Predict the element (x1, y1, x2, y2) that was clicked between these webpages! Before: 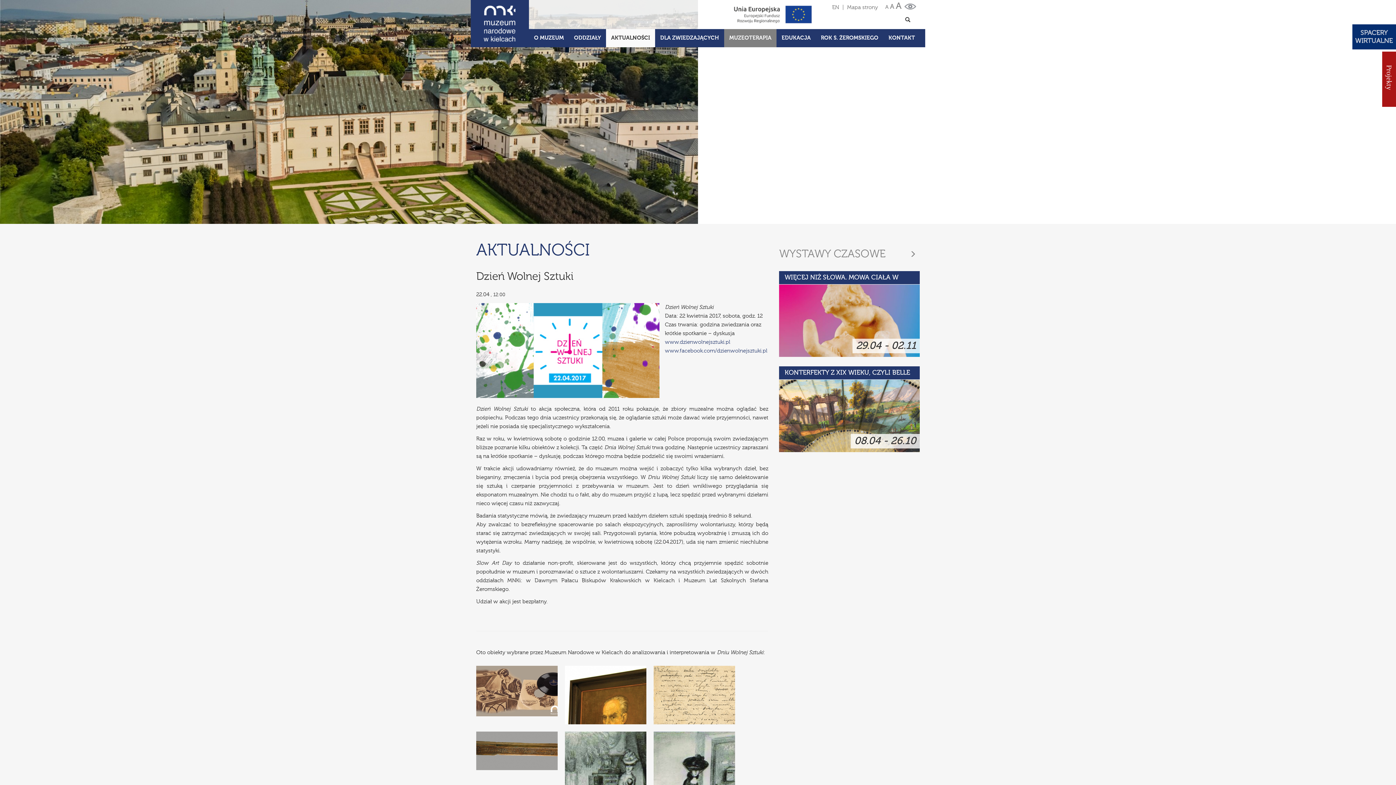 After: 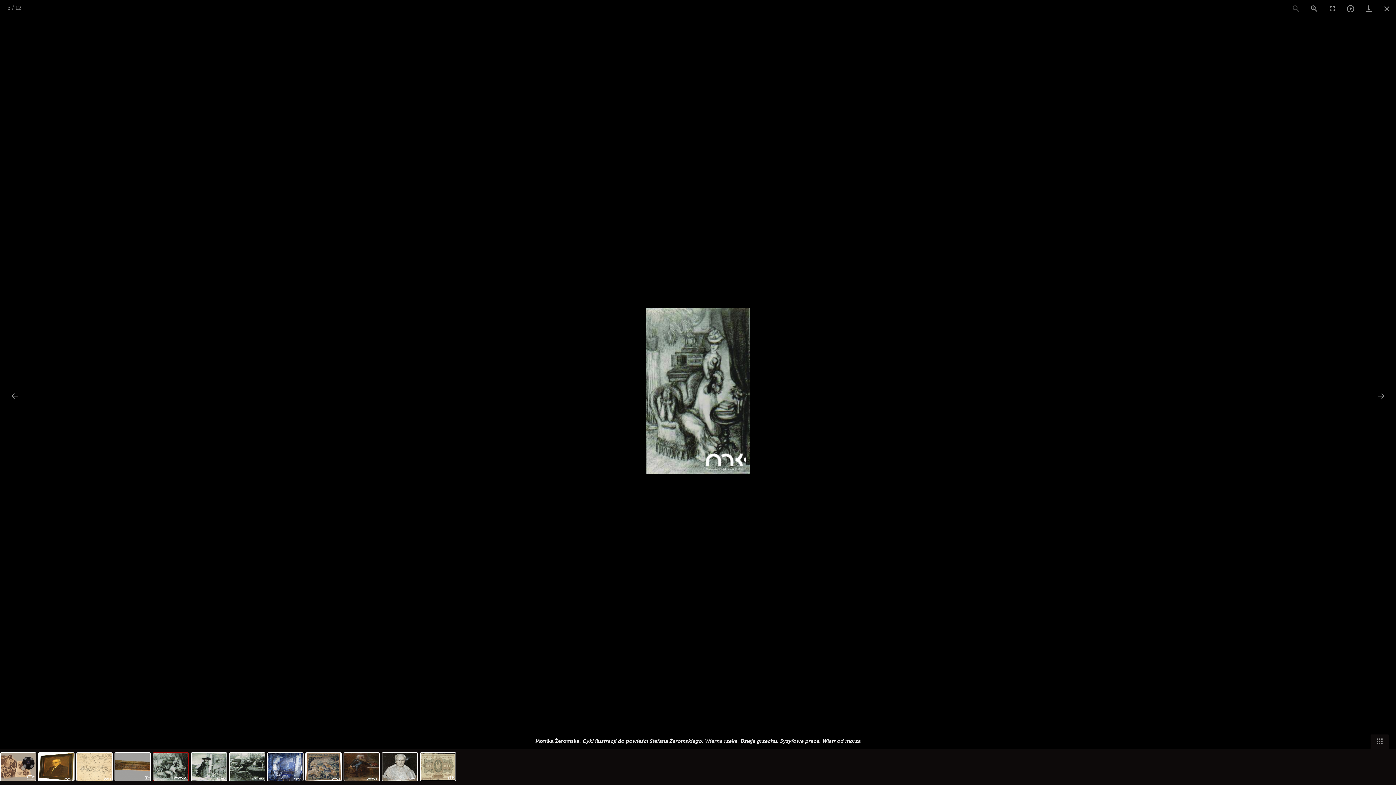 Action: bbox: (565, 731, 646, 790)